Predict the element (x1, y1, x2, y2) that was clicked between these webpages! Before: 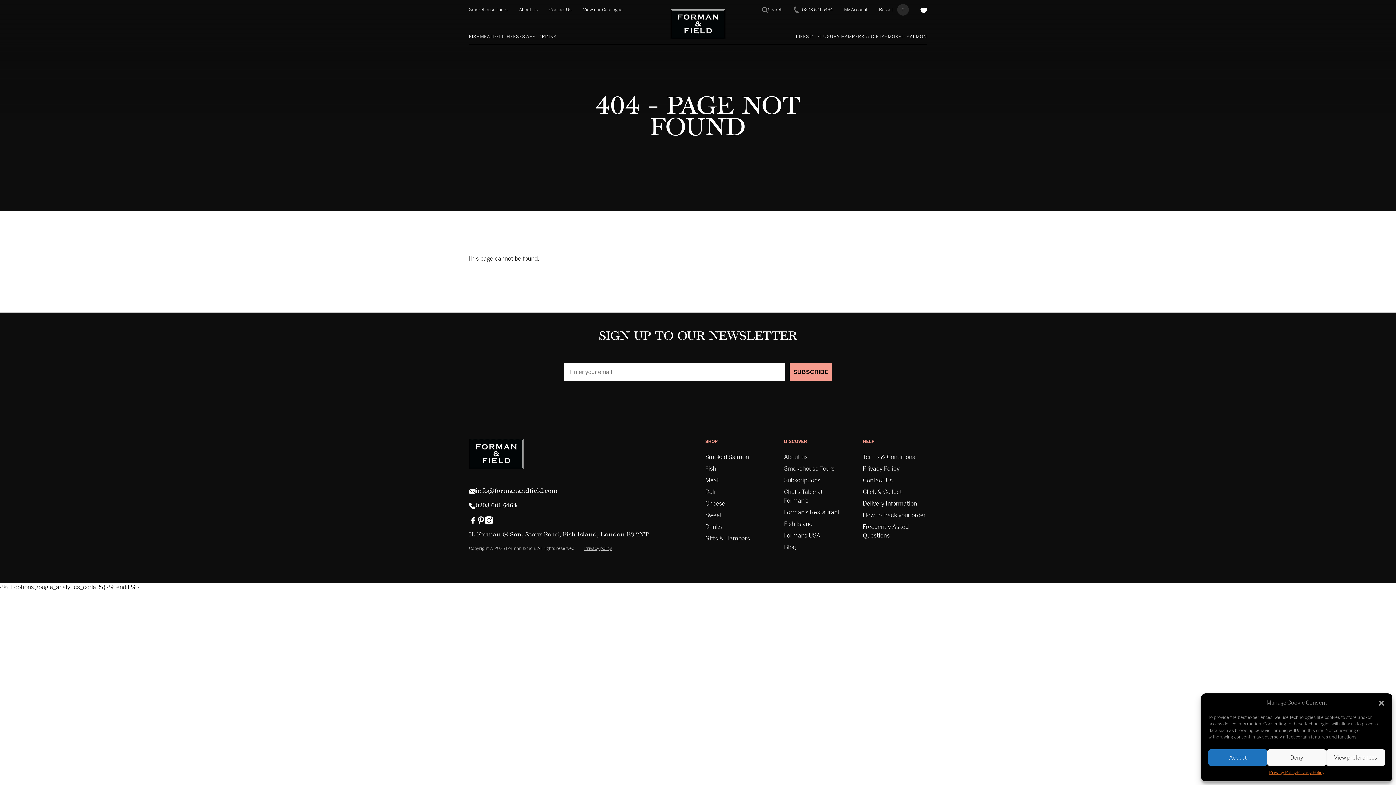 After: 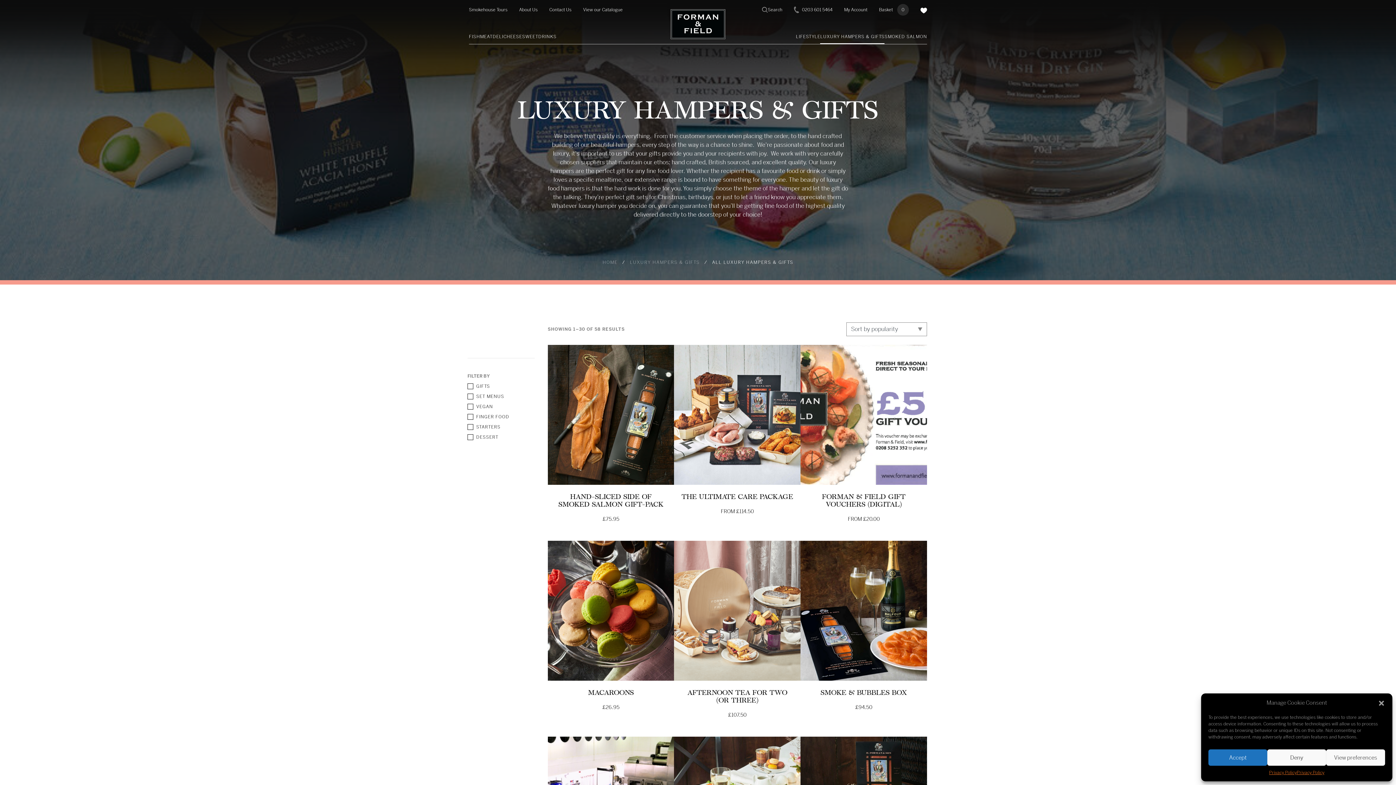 Action: bbox: (705, 534, 750, 542) label: Gifts & Hampers